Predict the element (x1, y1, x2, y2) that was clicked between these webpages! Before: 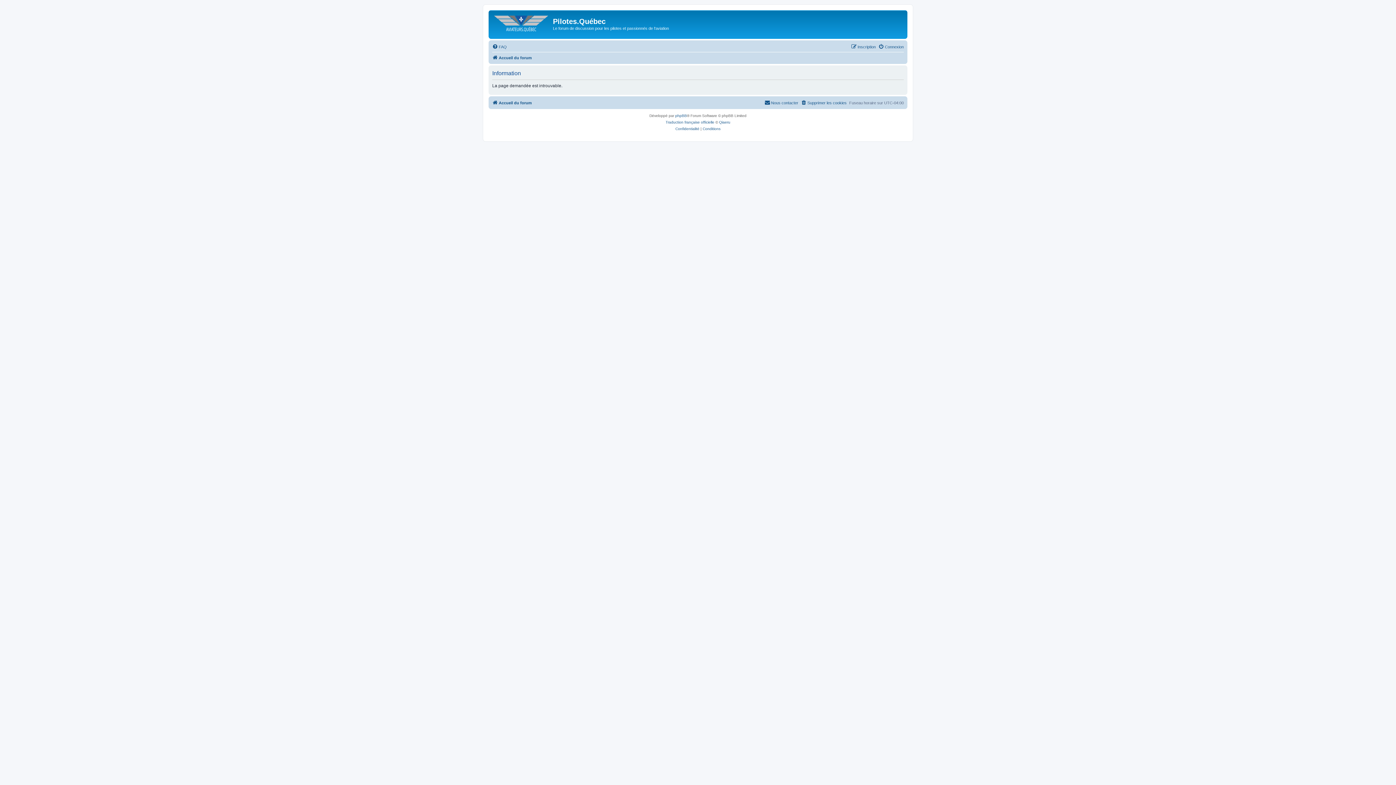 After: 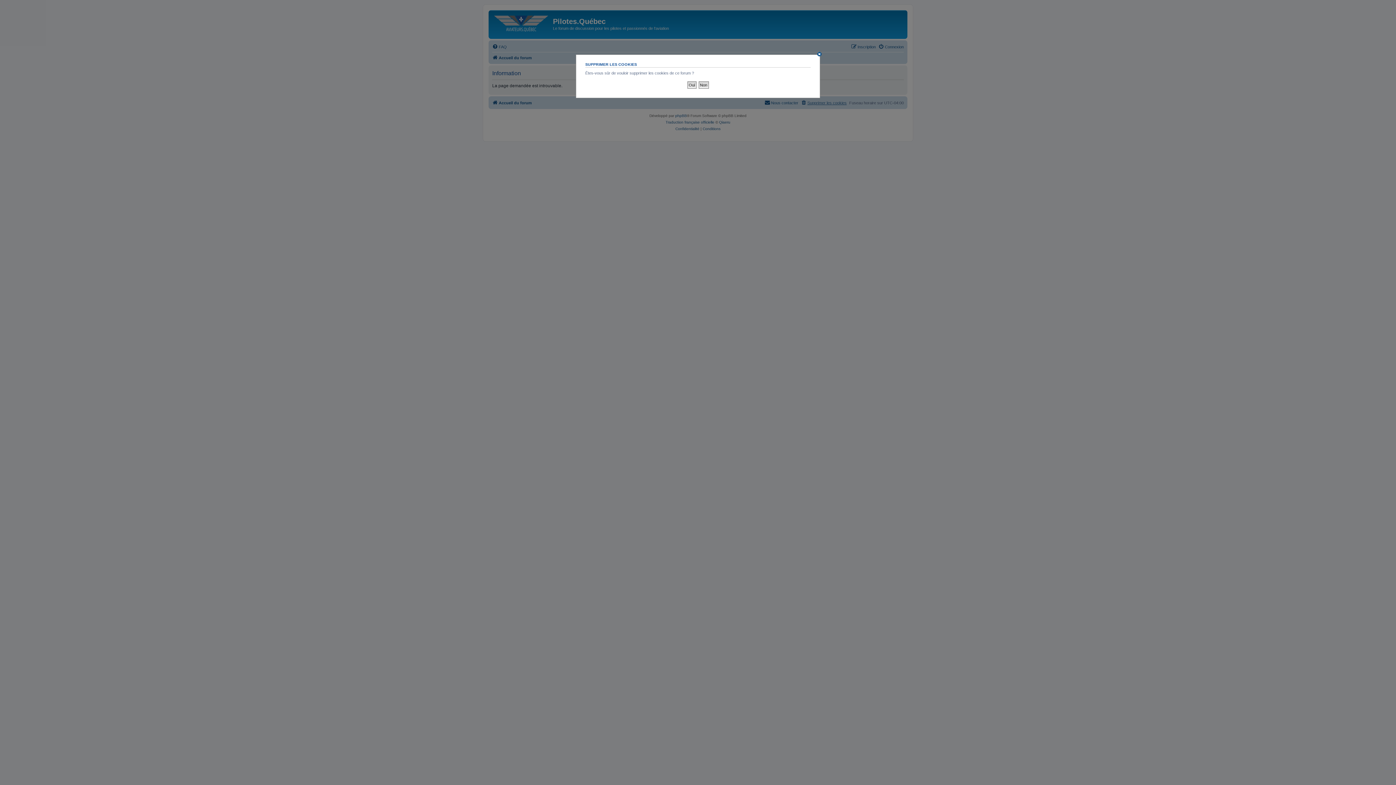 Action: bbox: (801, 98, 846, 107) label: Supprimer les cookies